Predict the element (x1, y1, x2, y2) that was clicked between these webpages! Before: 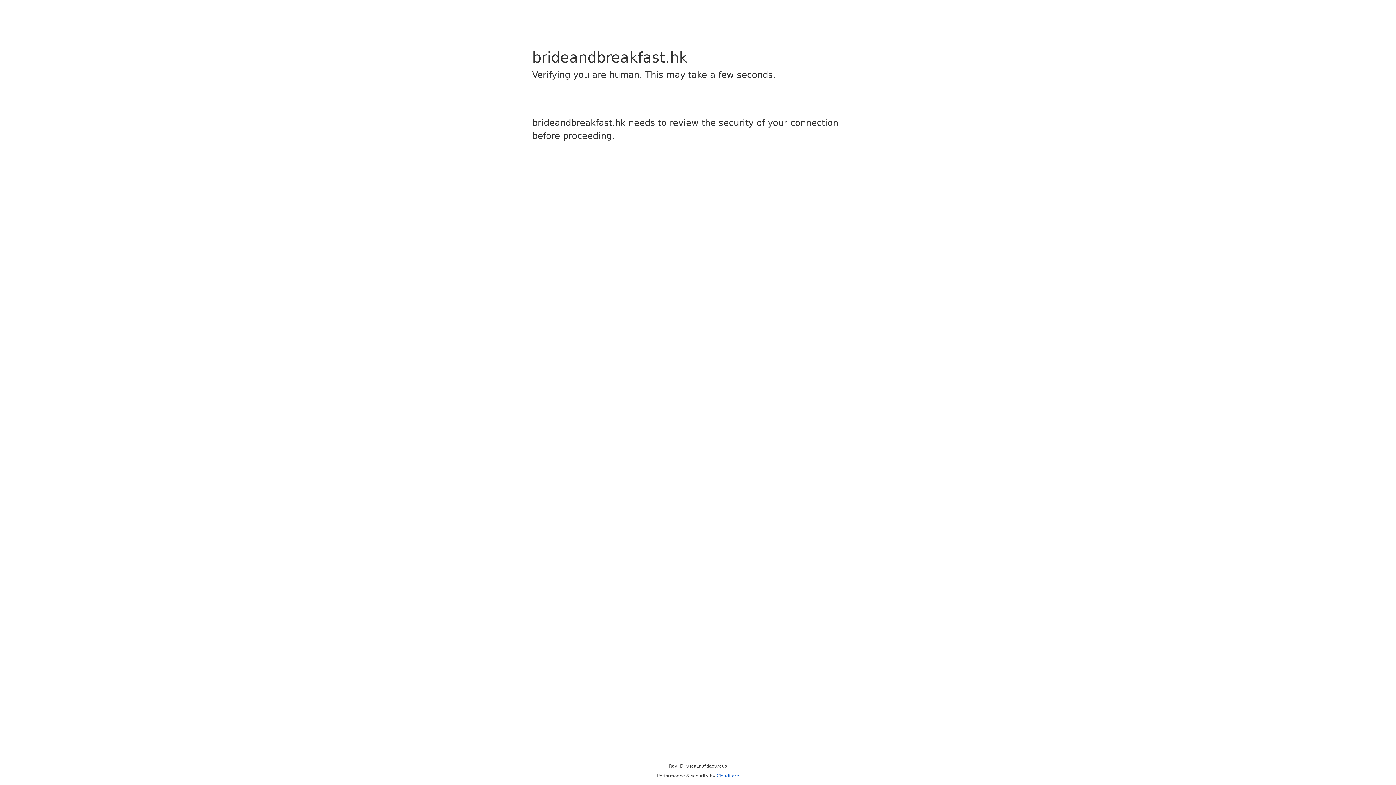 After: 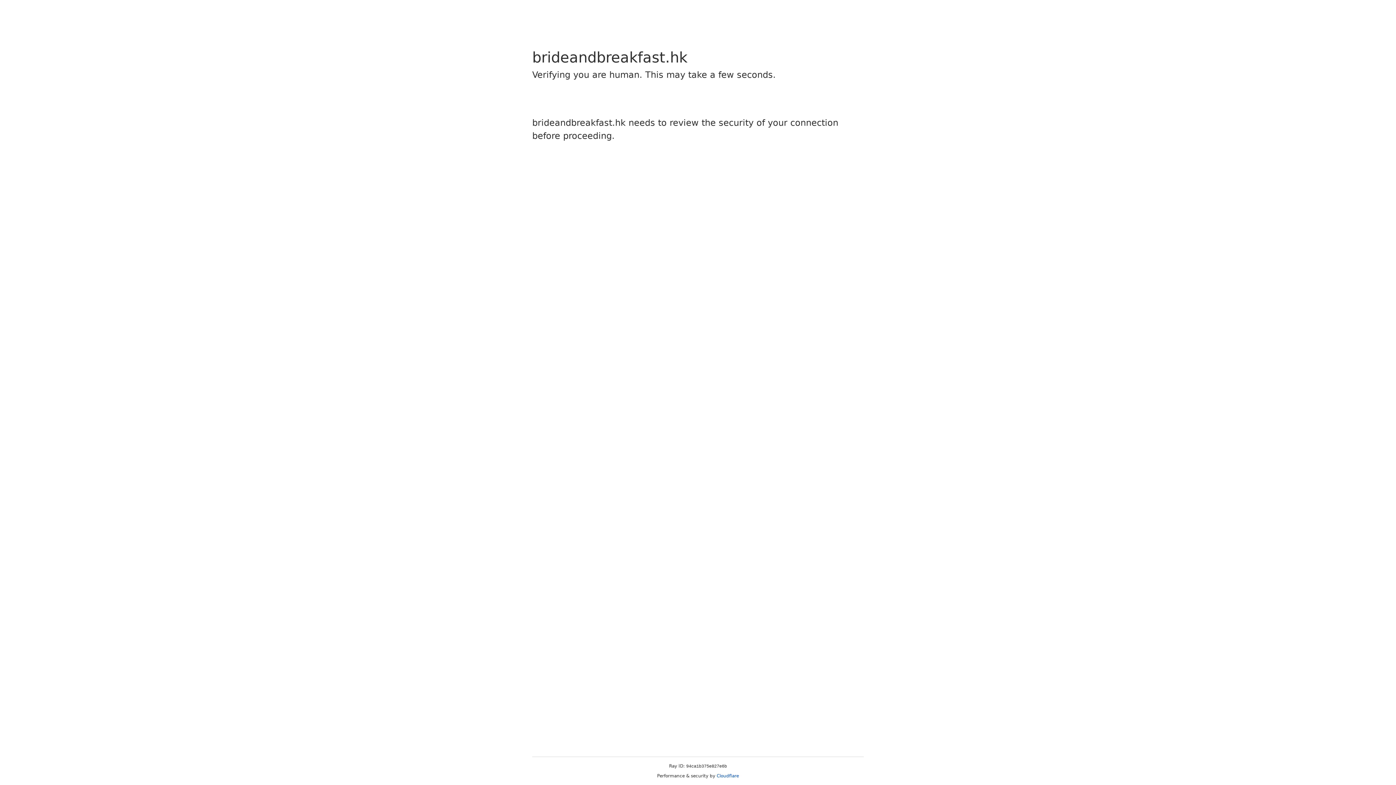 Action: bbox: (716, 773, 739, 778) label: Cloudflare